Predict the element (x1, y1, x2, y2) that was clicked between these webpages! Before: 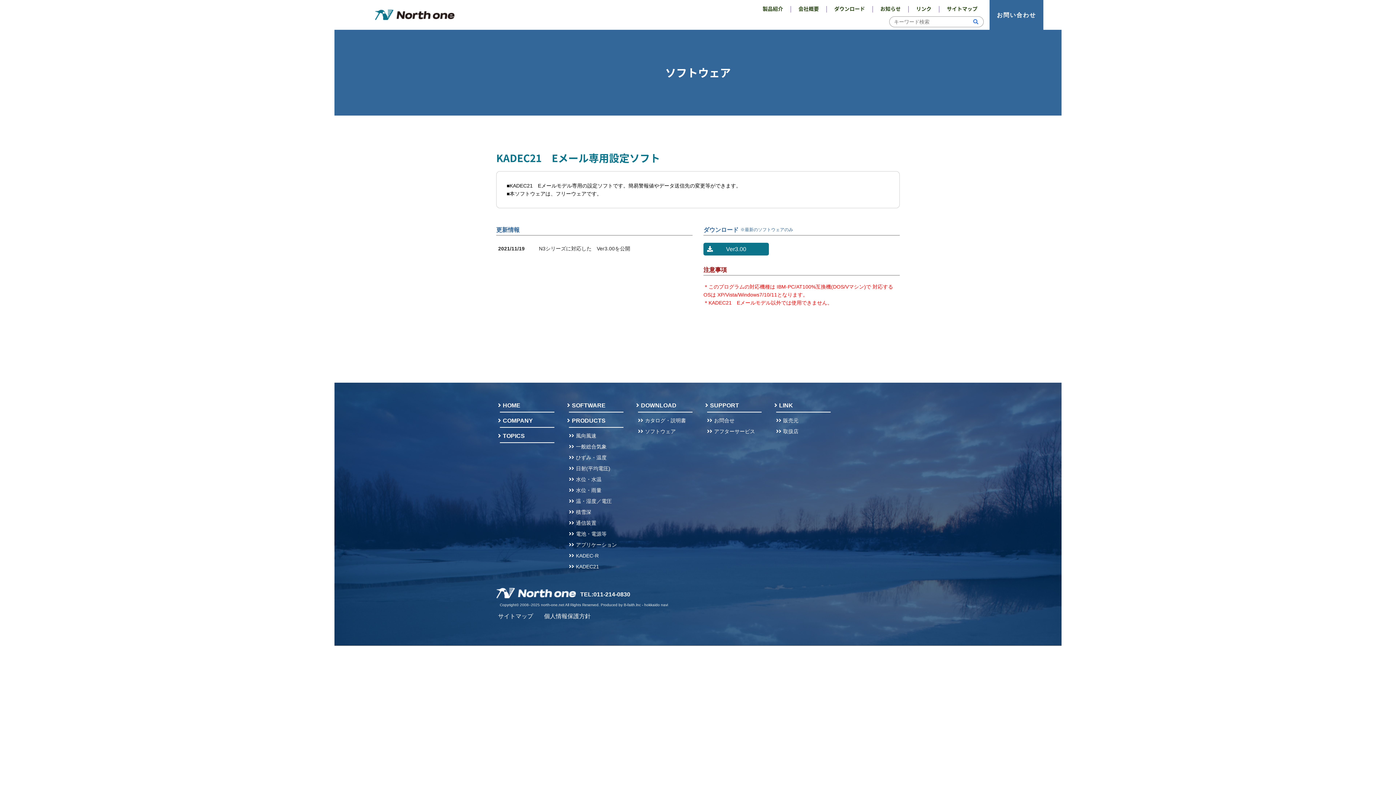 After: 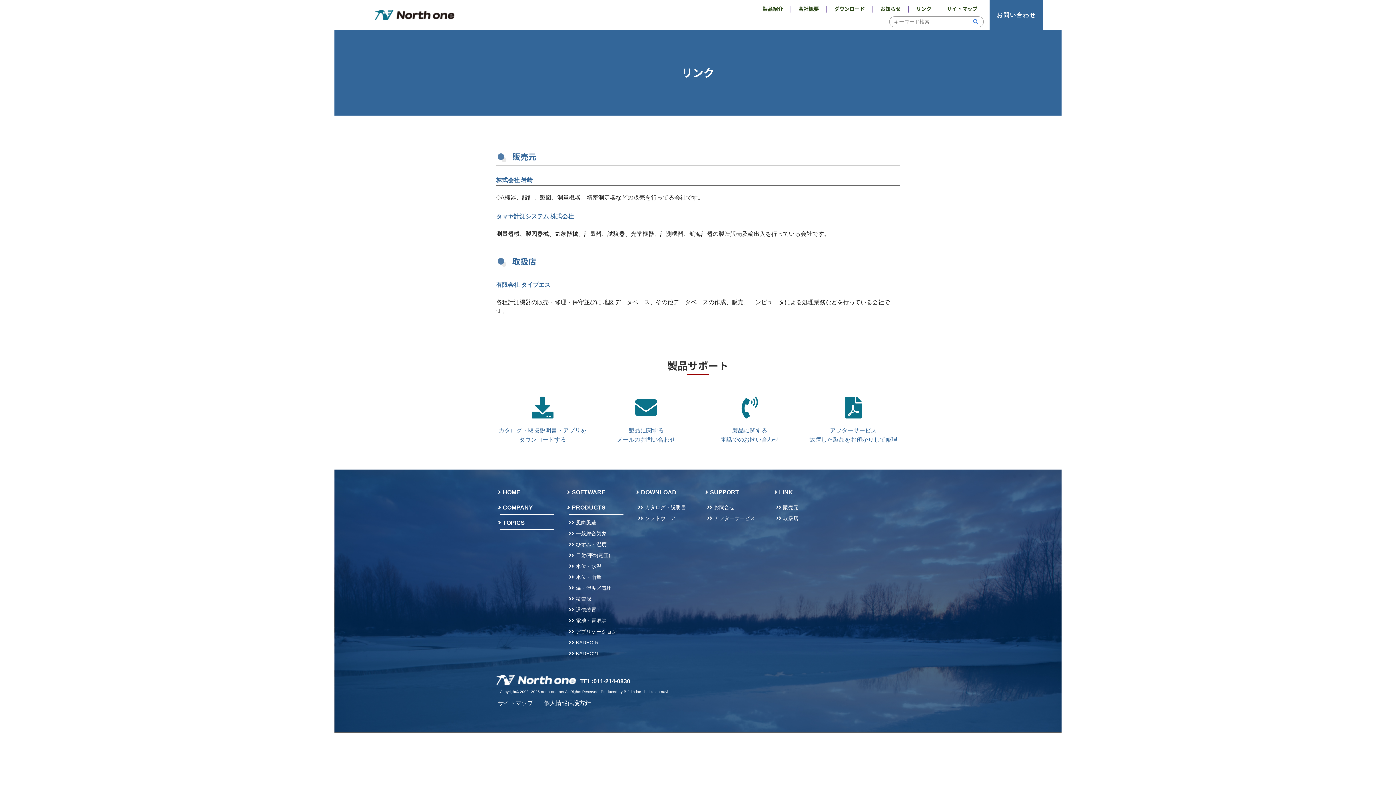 Action: bbox: (776, 400, 830, 412) label: LINK